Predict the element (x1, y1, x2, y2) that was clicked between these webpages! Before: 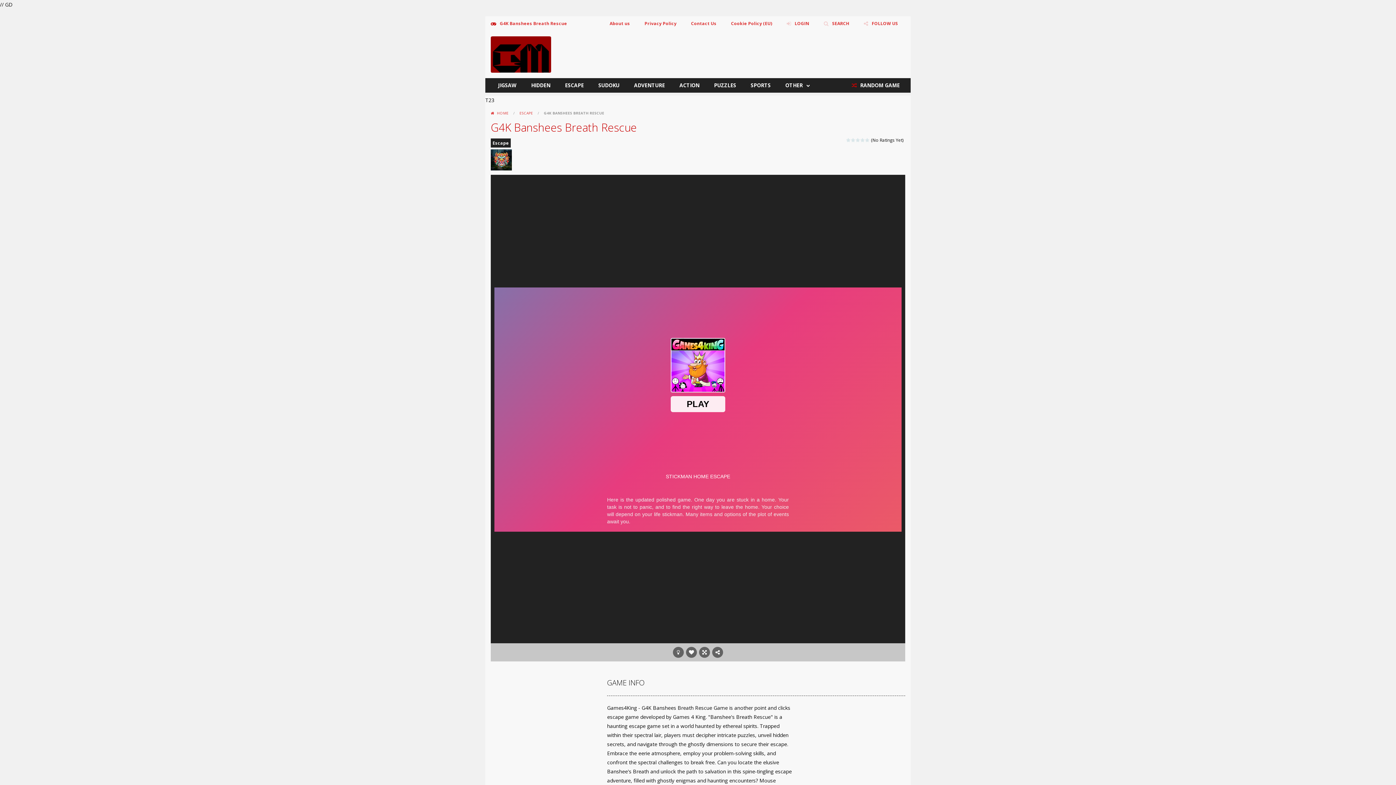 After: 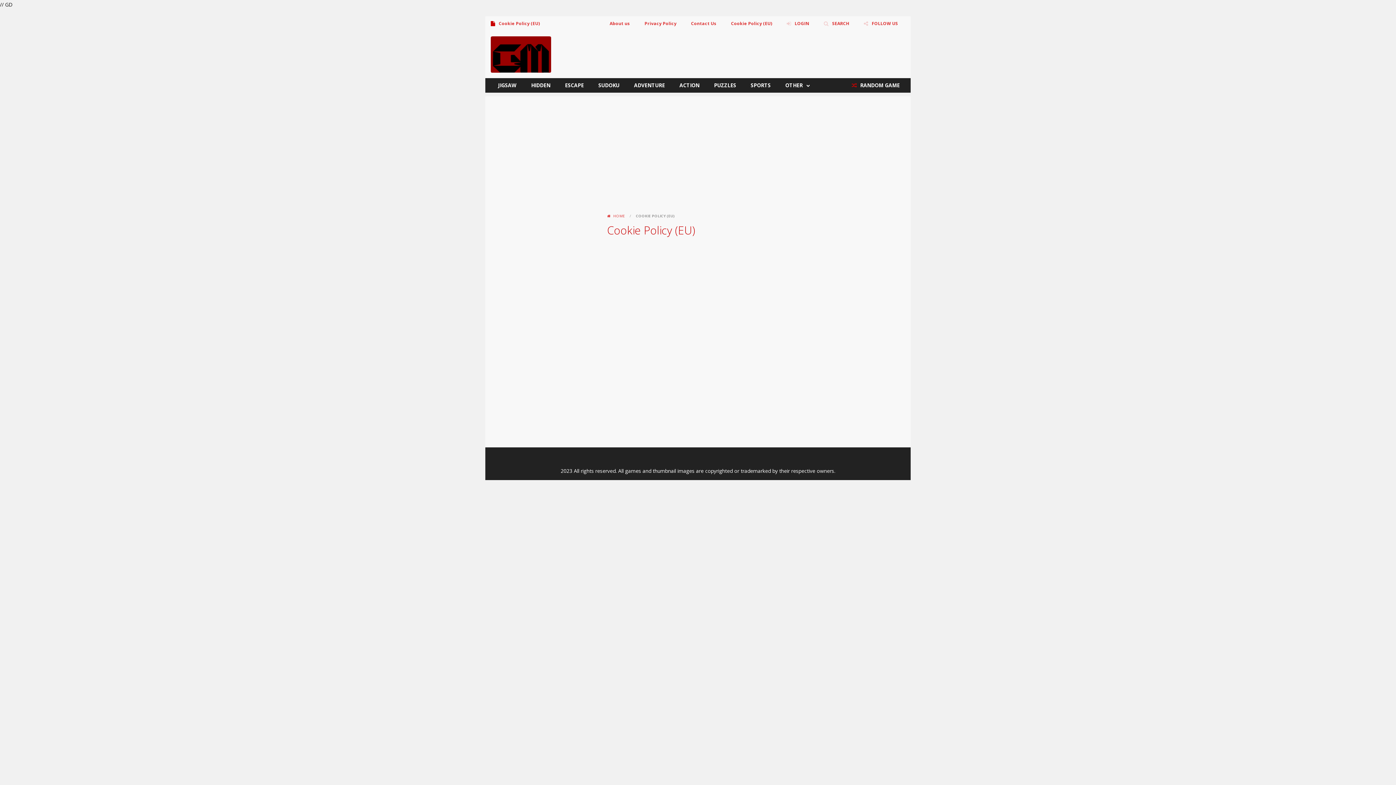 Action: bbox: (725, 16, 777, 30) label: Cookie Policy (EU)